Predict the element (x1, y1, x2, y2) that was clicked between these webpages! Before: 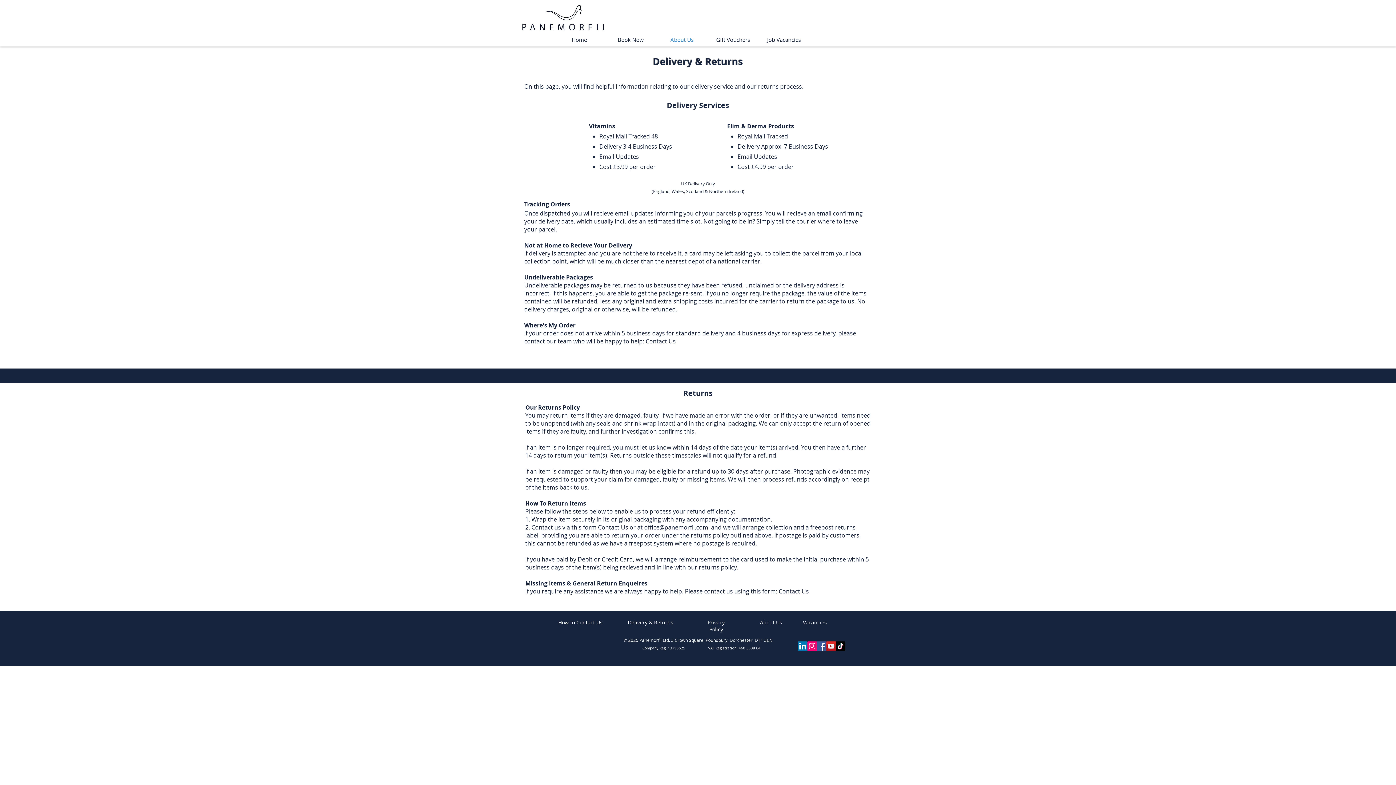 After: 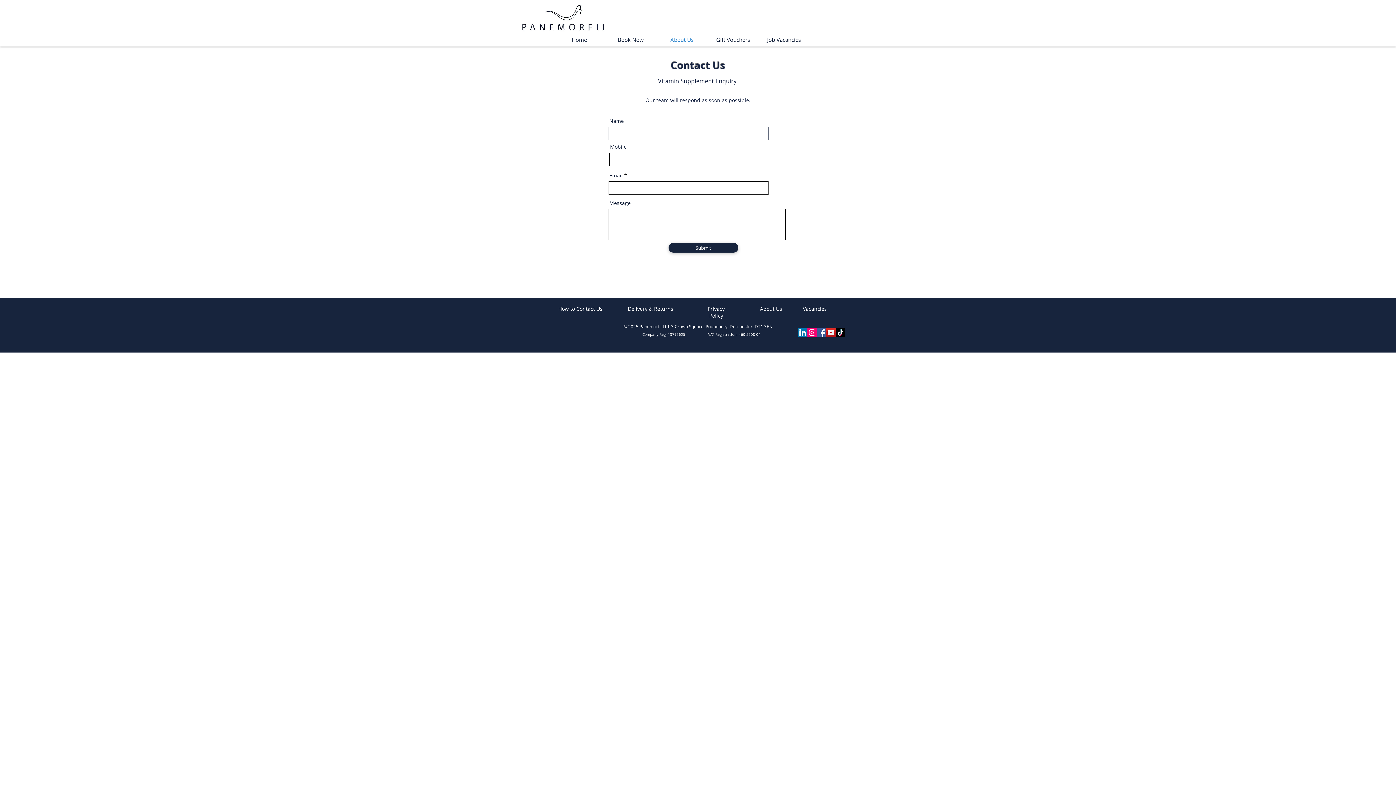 Action: label:  or  bbox: (628, 523, 637, 531)